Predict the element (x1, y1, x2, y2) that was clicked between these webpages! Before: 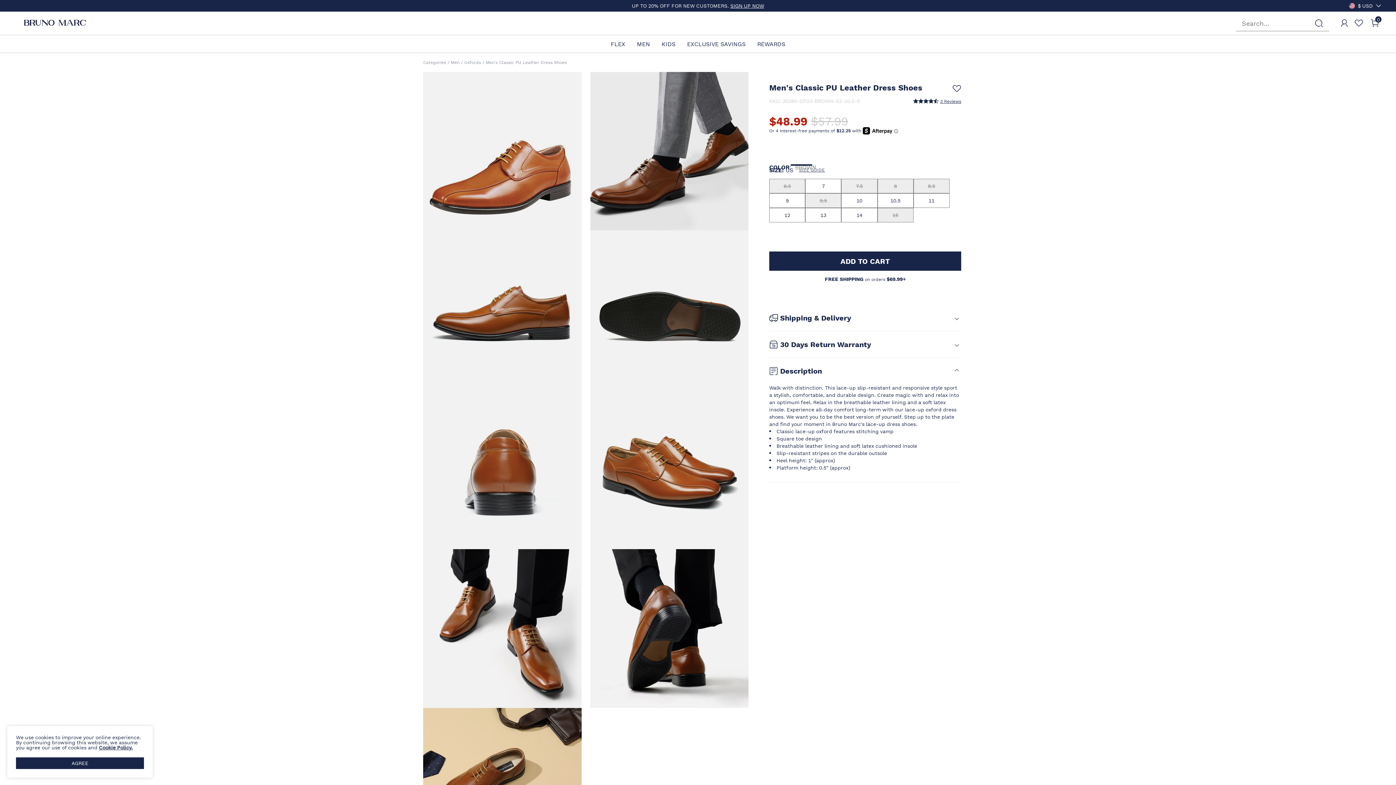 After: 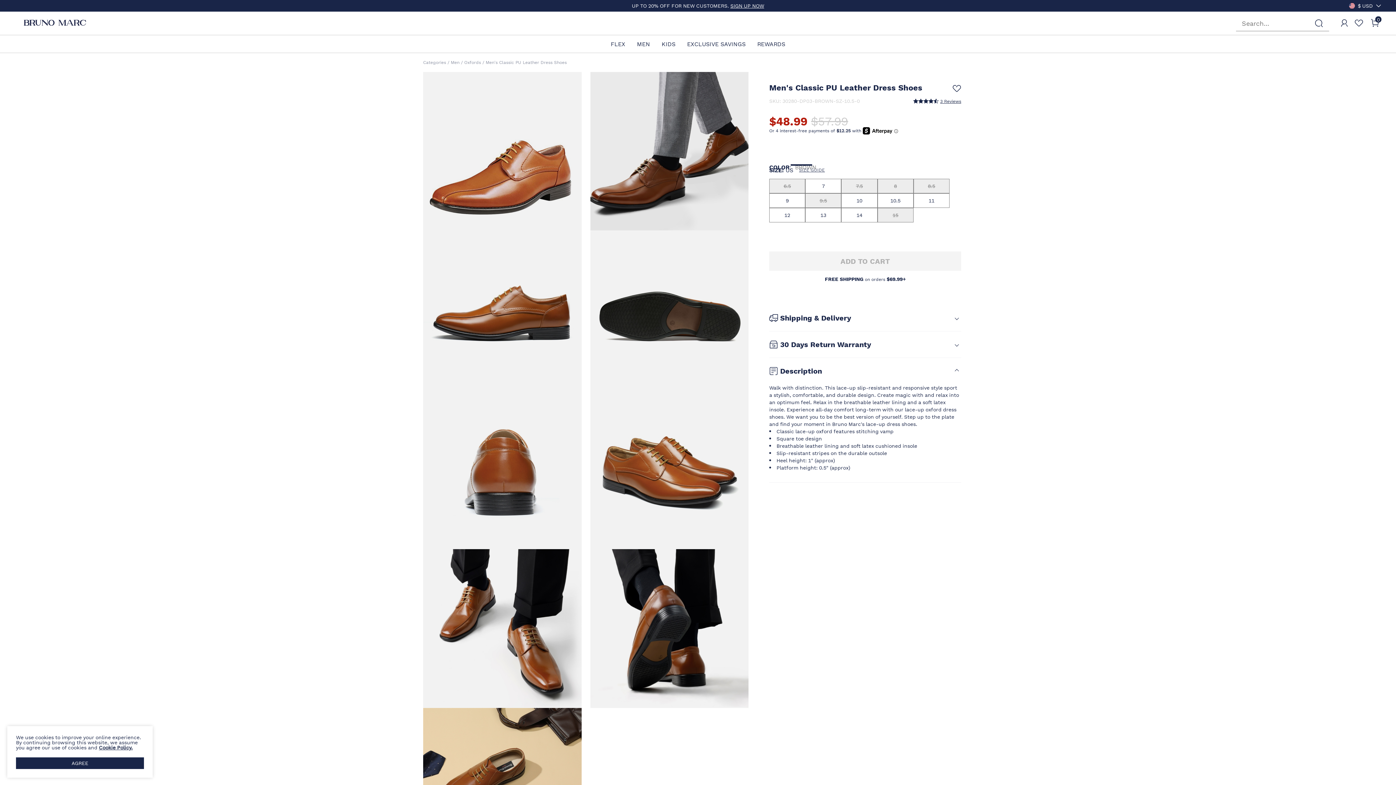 Action: label: 8 bbox: (878, 179, 913, 193)